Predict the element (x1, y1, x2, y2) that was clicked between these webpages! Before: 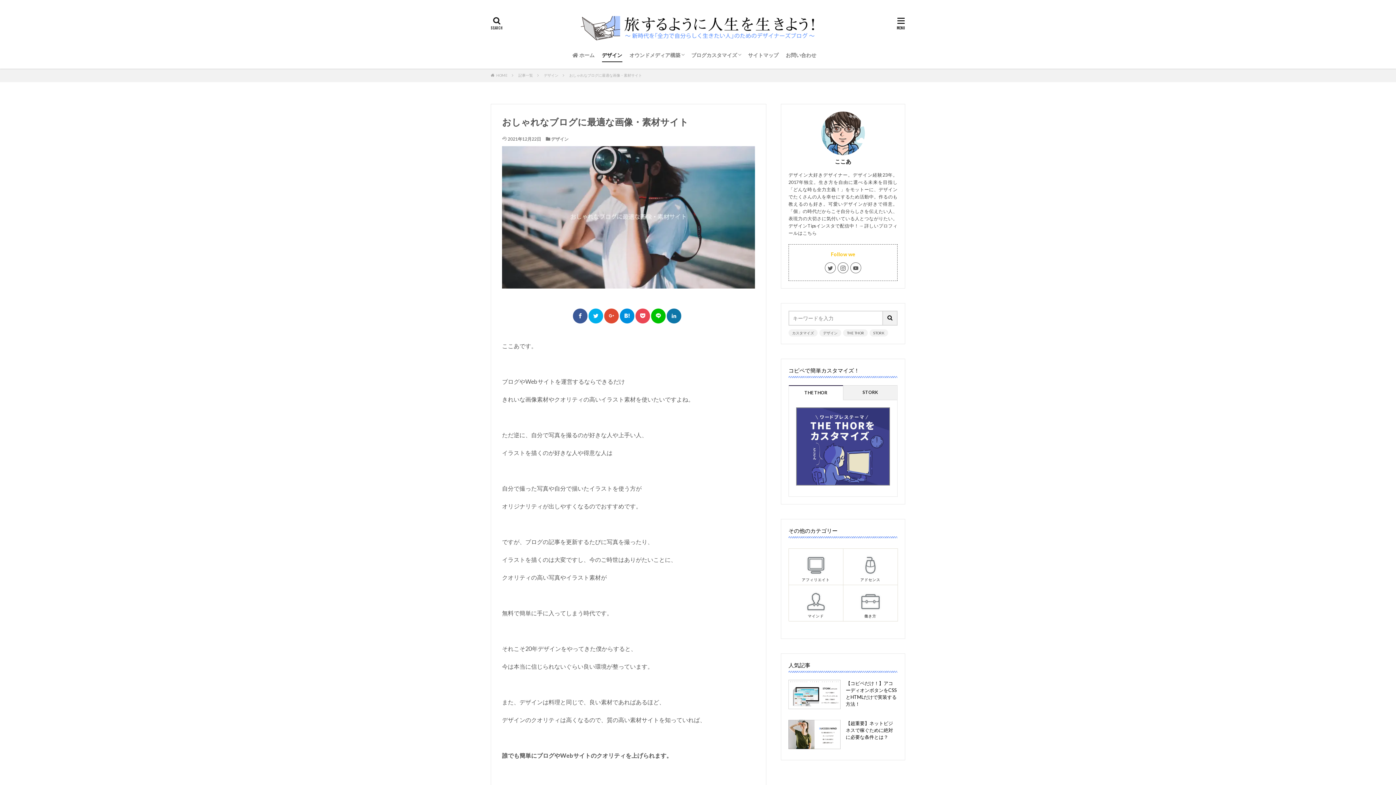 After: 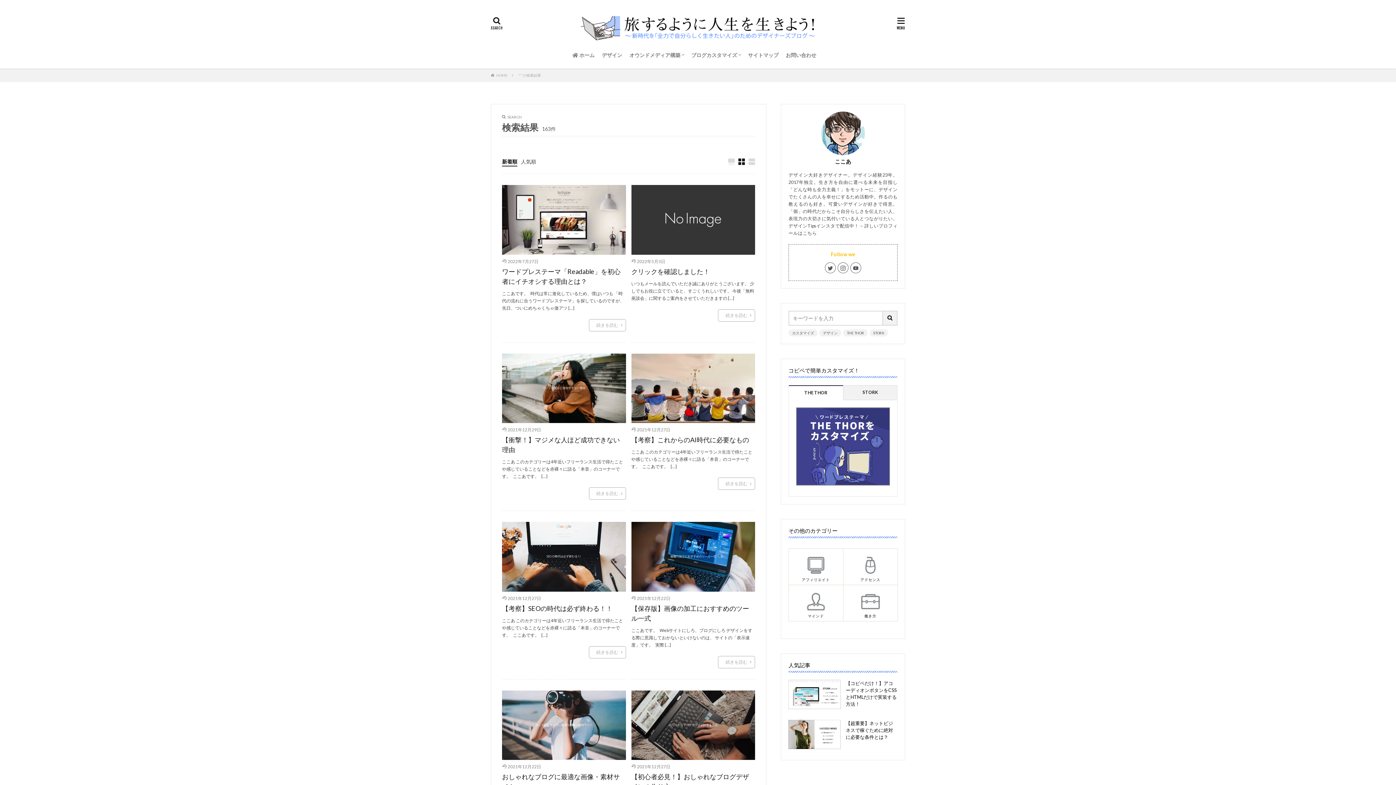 Action: bbox: (883, 310, 897, 325)